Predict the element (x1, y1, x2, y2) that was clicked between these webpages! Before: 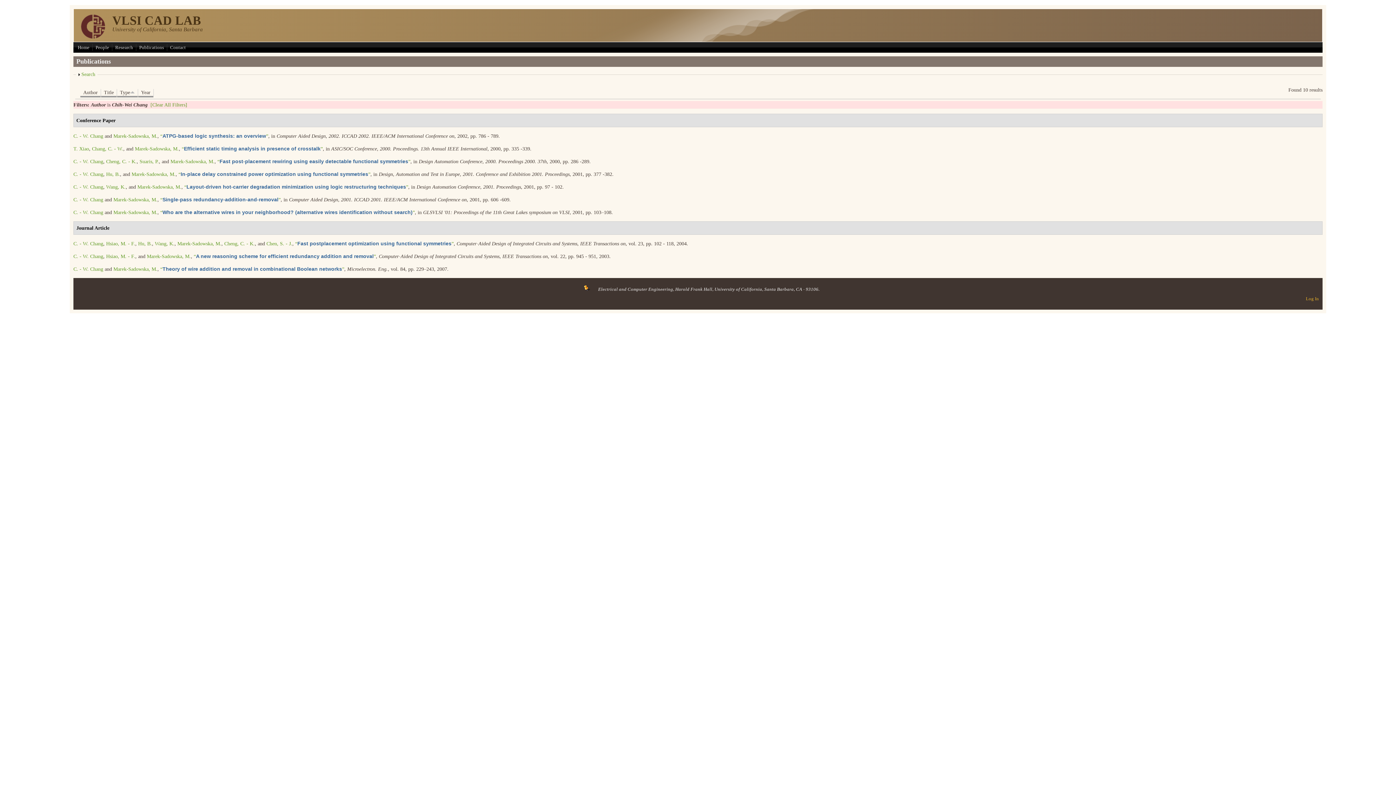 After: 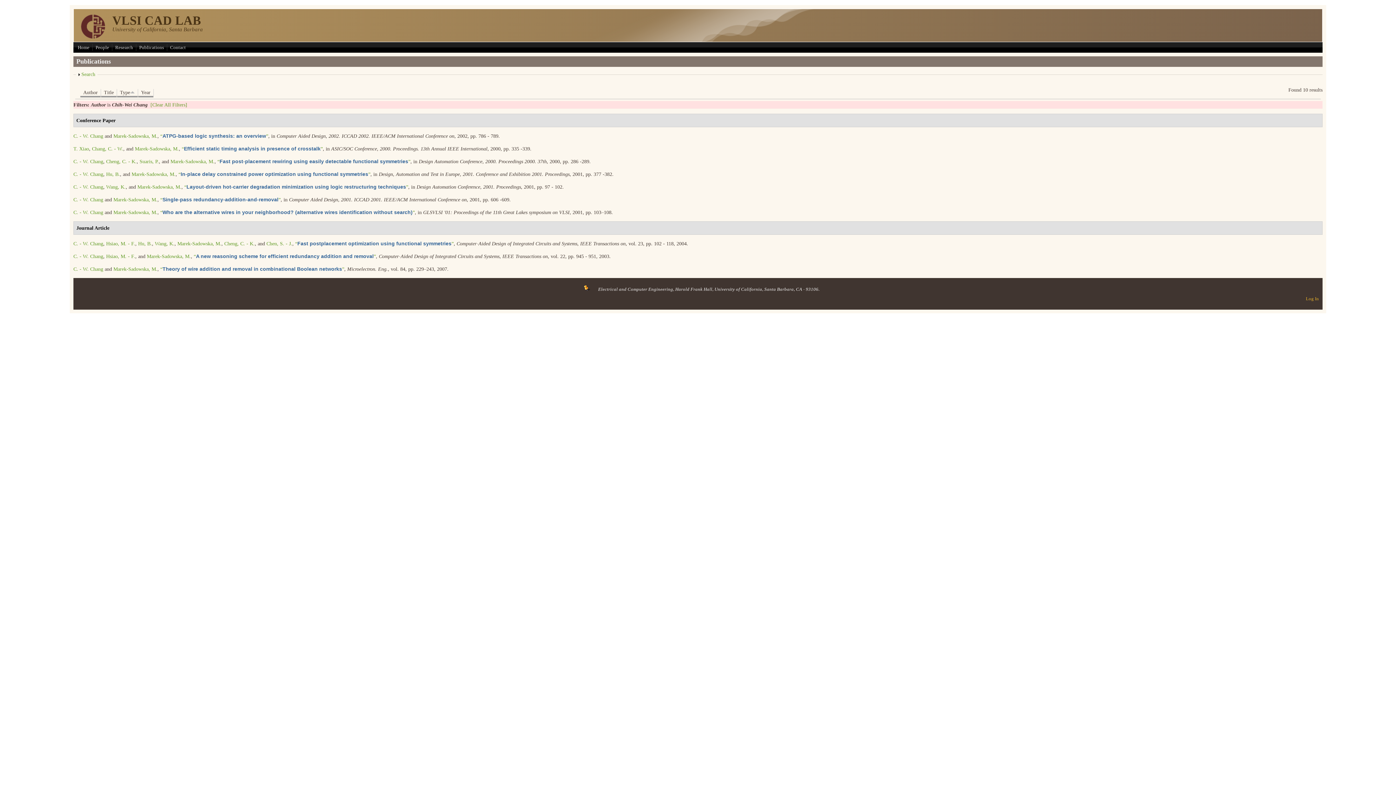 Action: label: C. - W. Chang bbox: (73, 209, 103, 215)